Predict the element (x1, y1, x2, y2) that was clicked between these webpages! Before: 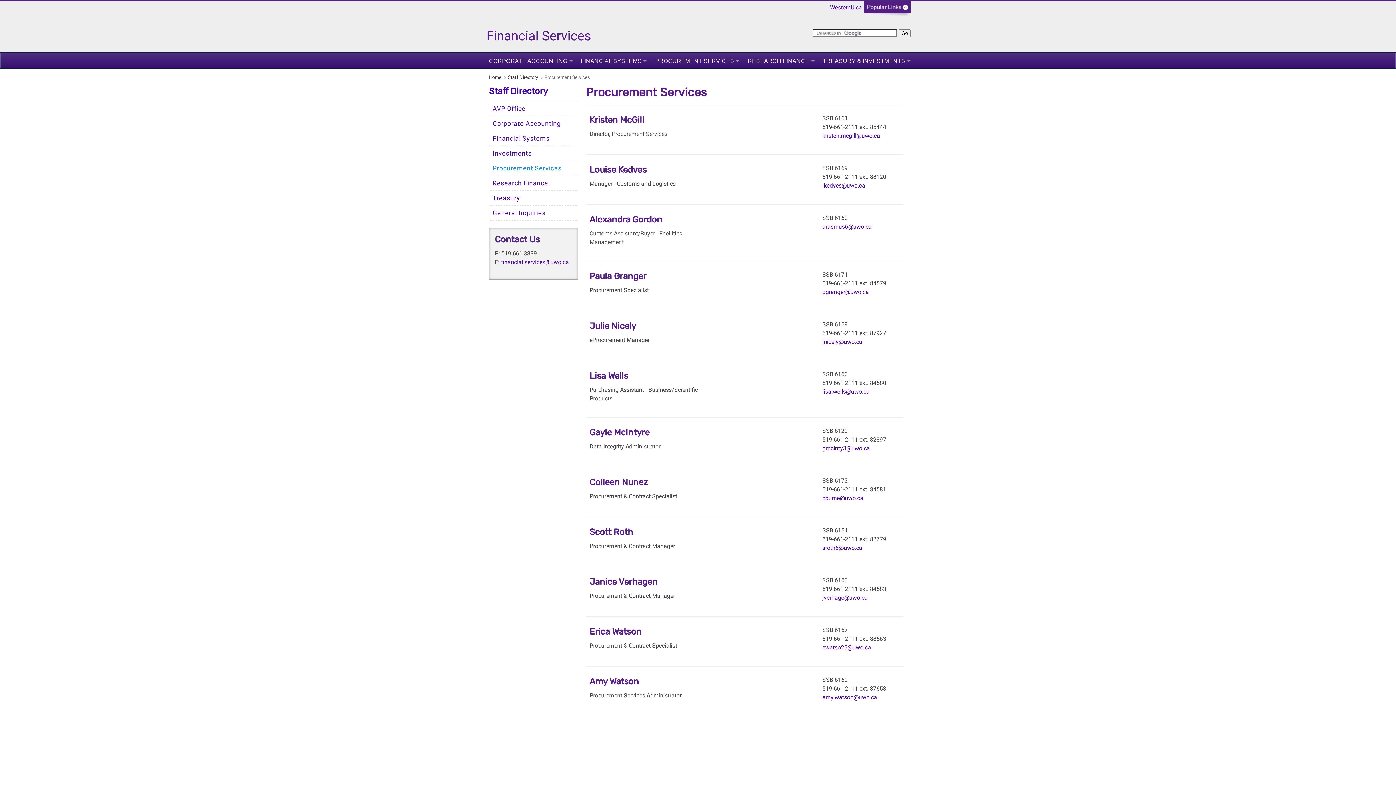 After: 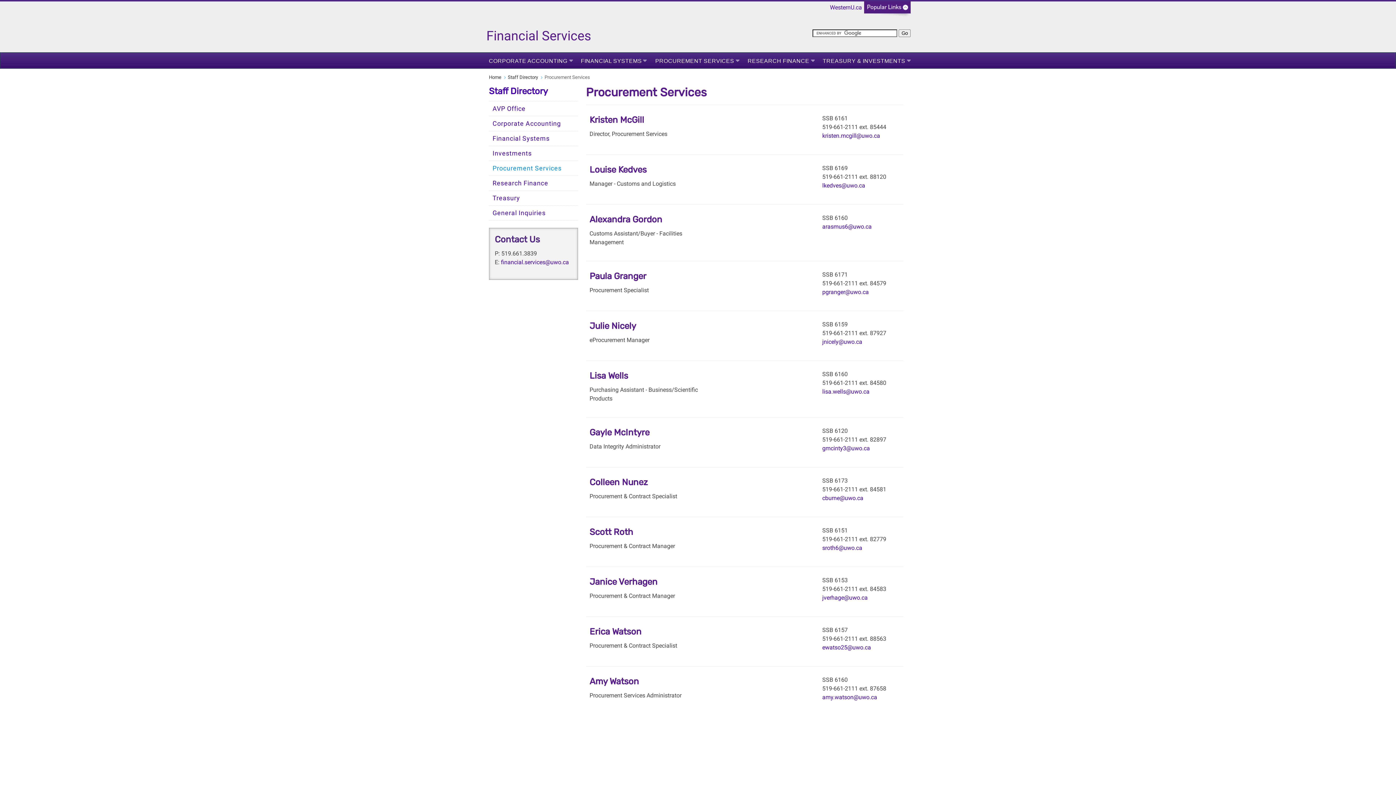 Action: bbox: (822, 494, 863, 501) label: cburne@uwo.ca